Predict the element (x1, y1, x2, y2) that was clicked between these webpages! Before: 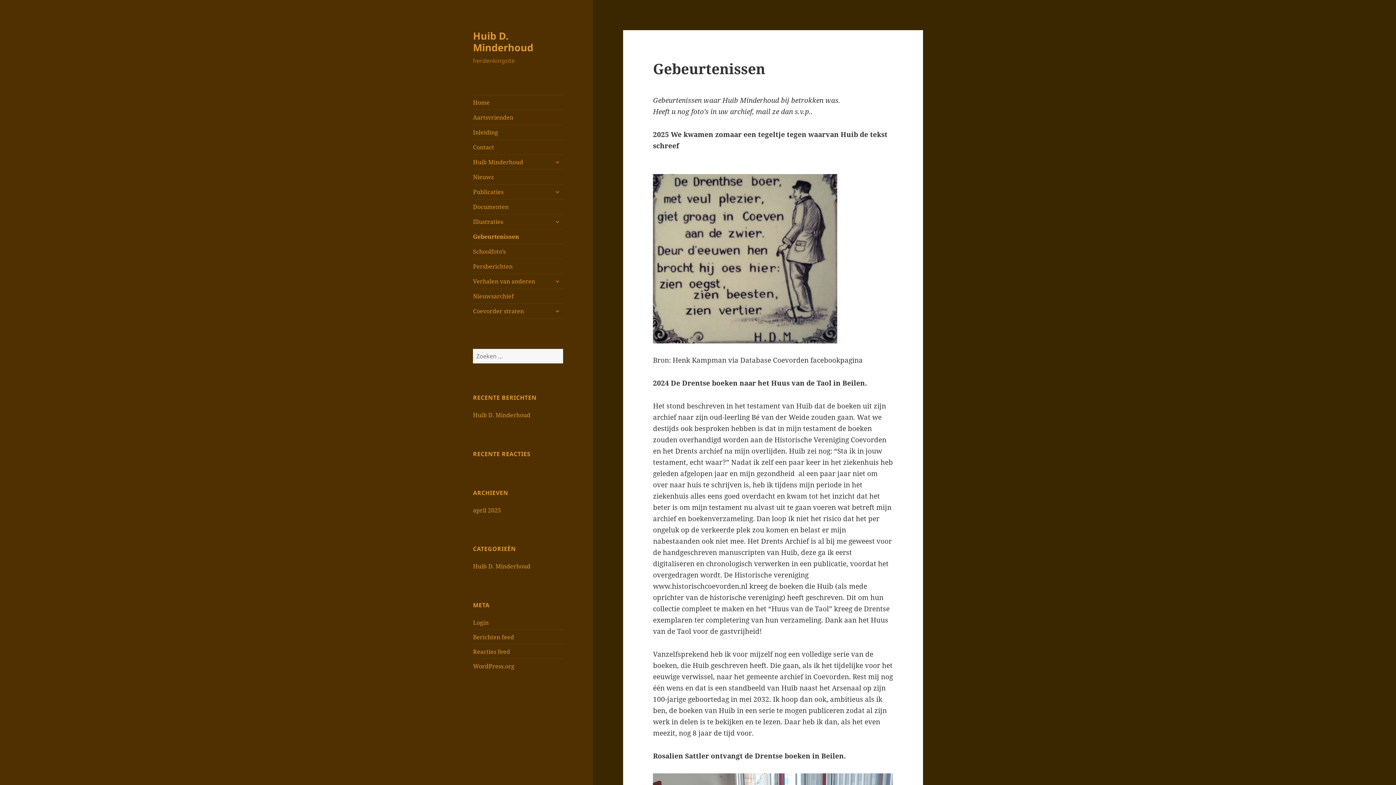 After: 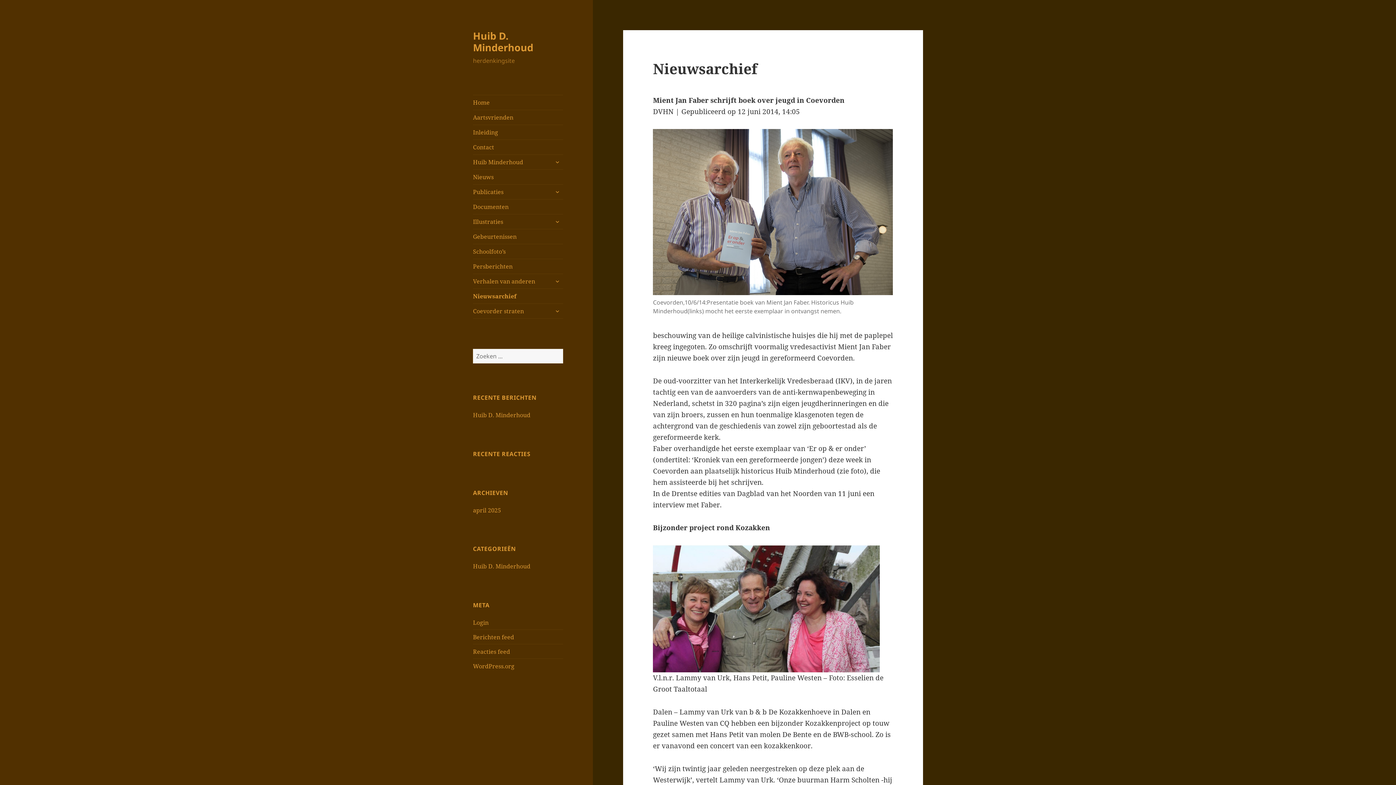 Action: bbox: (473, 289, 563, 303) label: Nieuwsarchief